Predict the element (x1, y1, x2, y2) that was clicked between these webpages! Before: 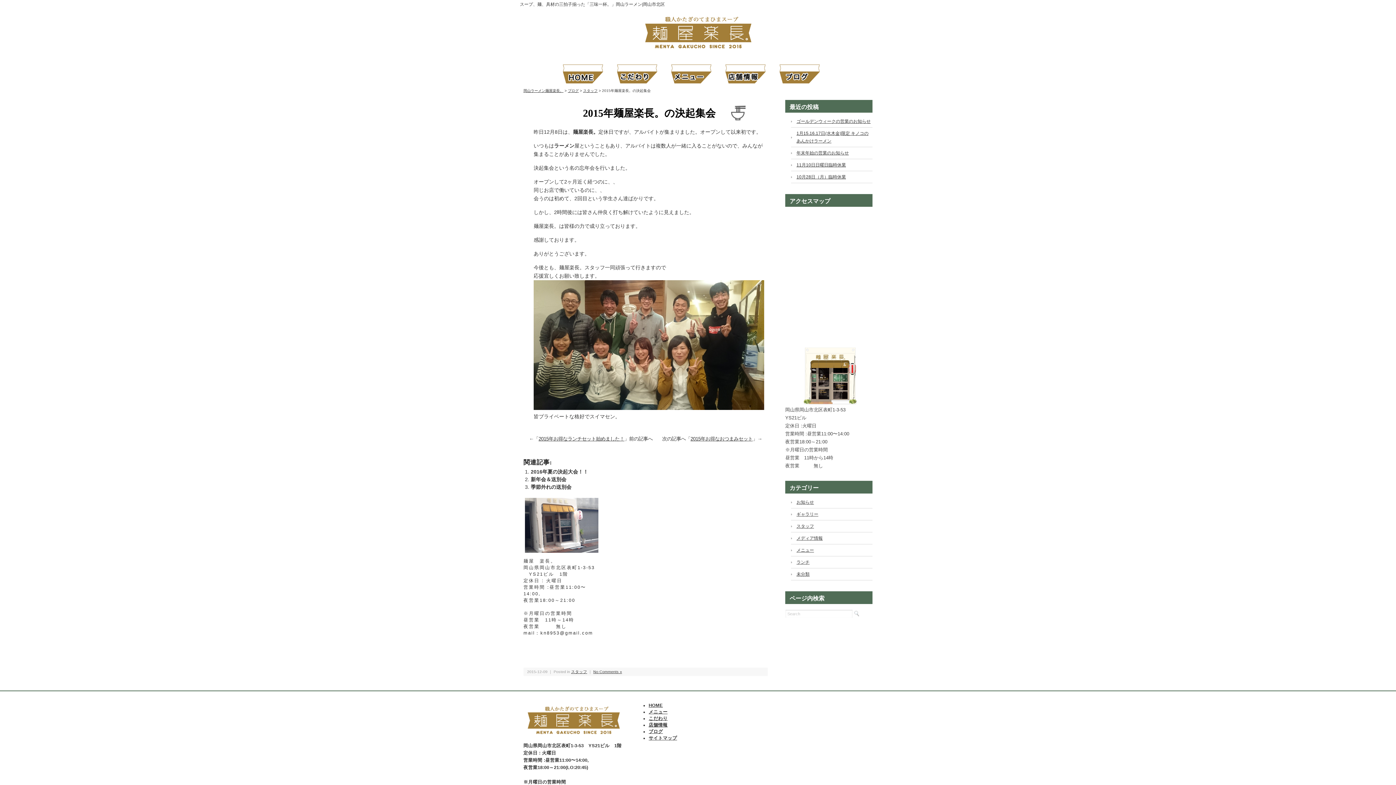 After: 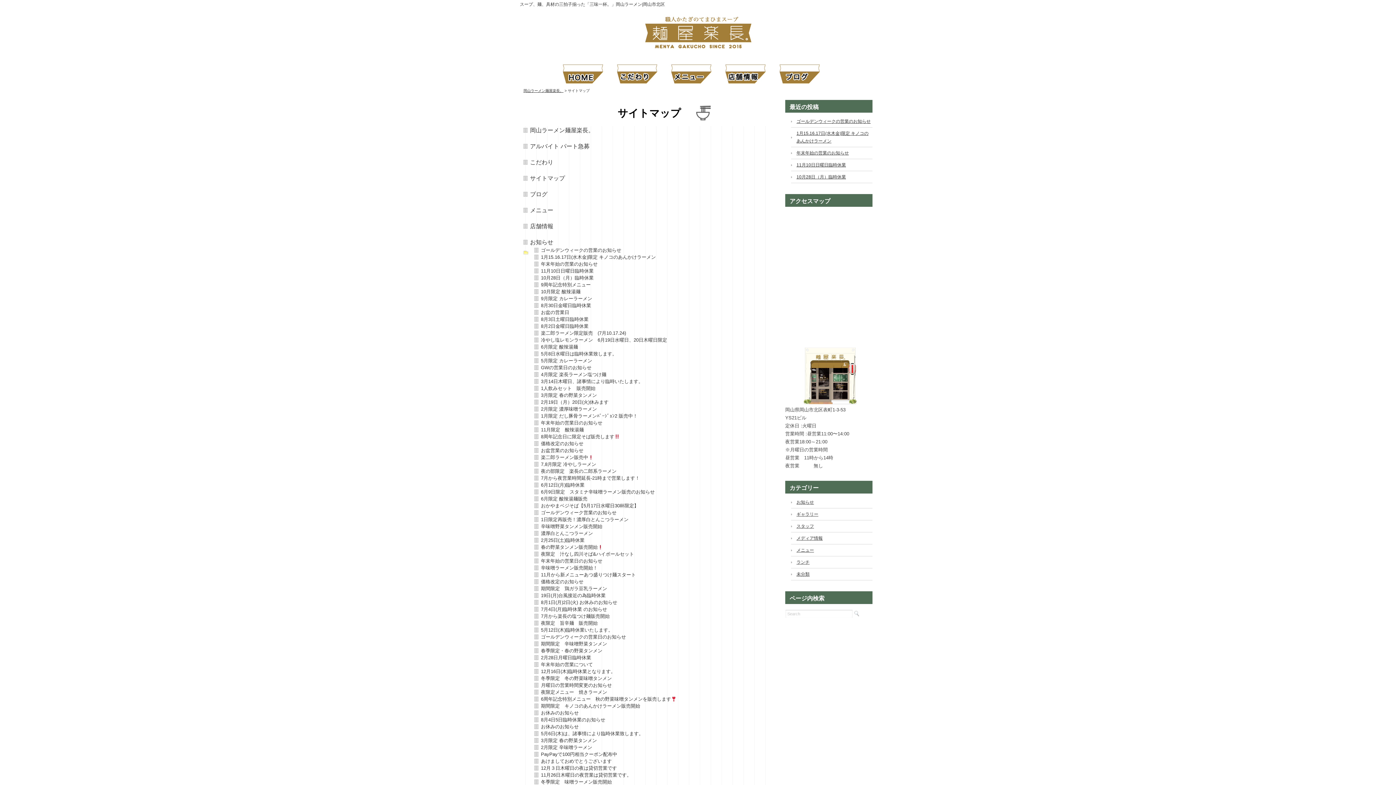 Action: bbox: (648, 736, 677, 741) label: サイトマップ